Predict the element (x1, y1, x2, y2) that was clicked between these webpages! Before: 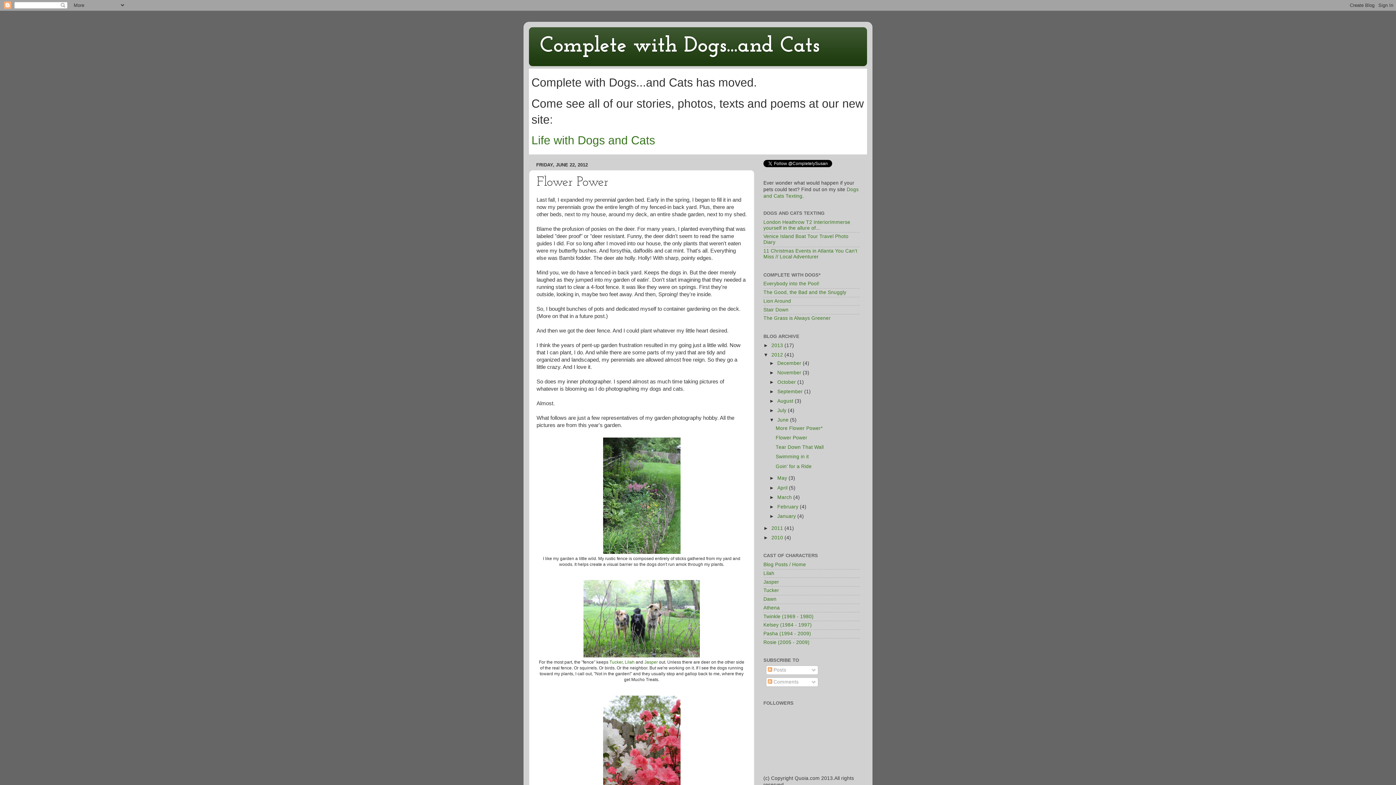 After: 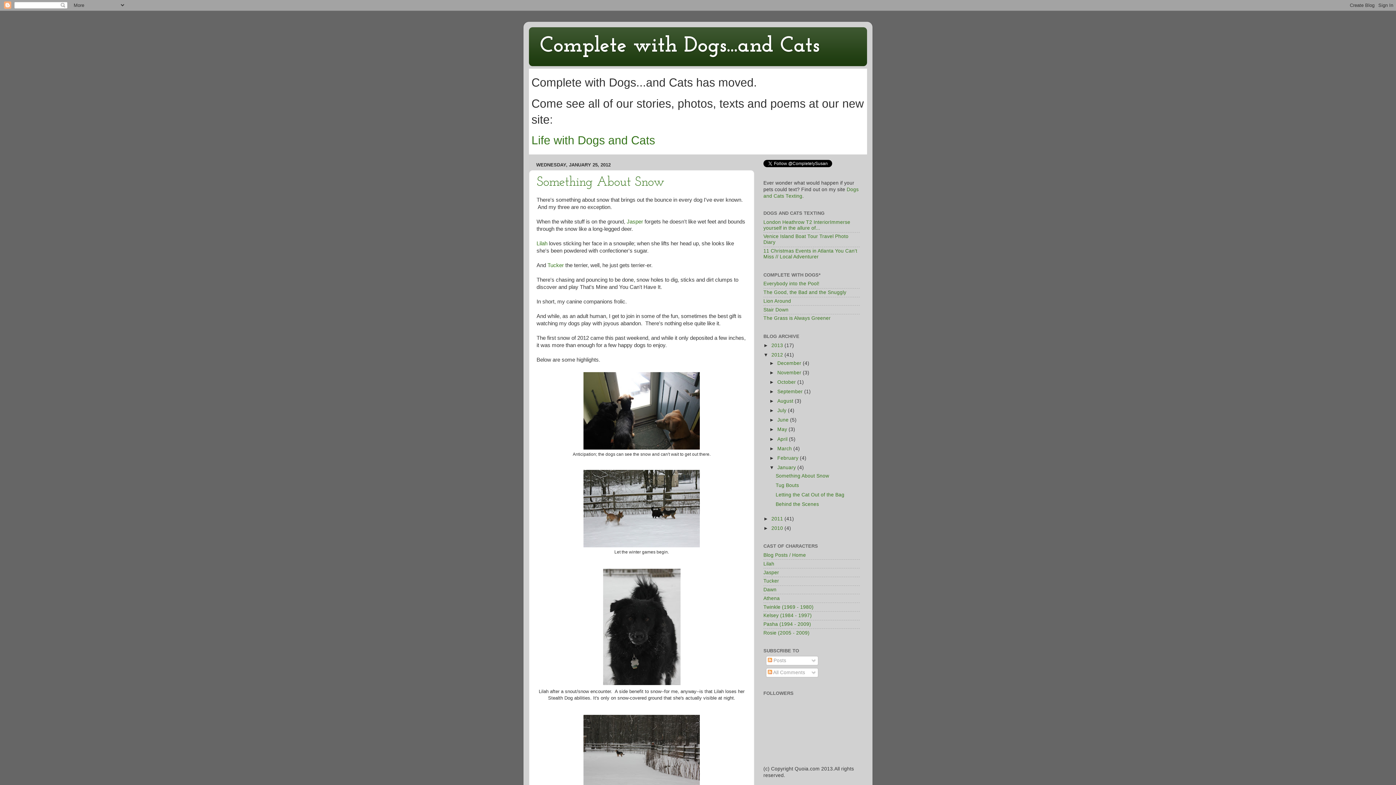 Action: label: January  bbox: (777, 513, 797, 519)